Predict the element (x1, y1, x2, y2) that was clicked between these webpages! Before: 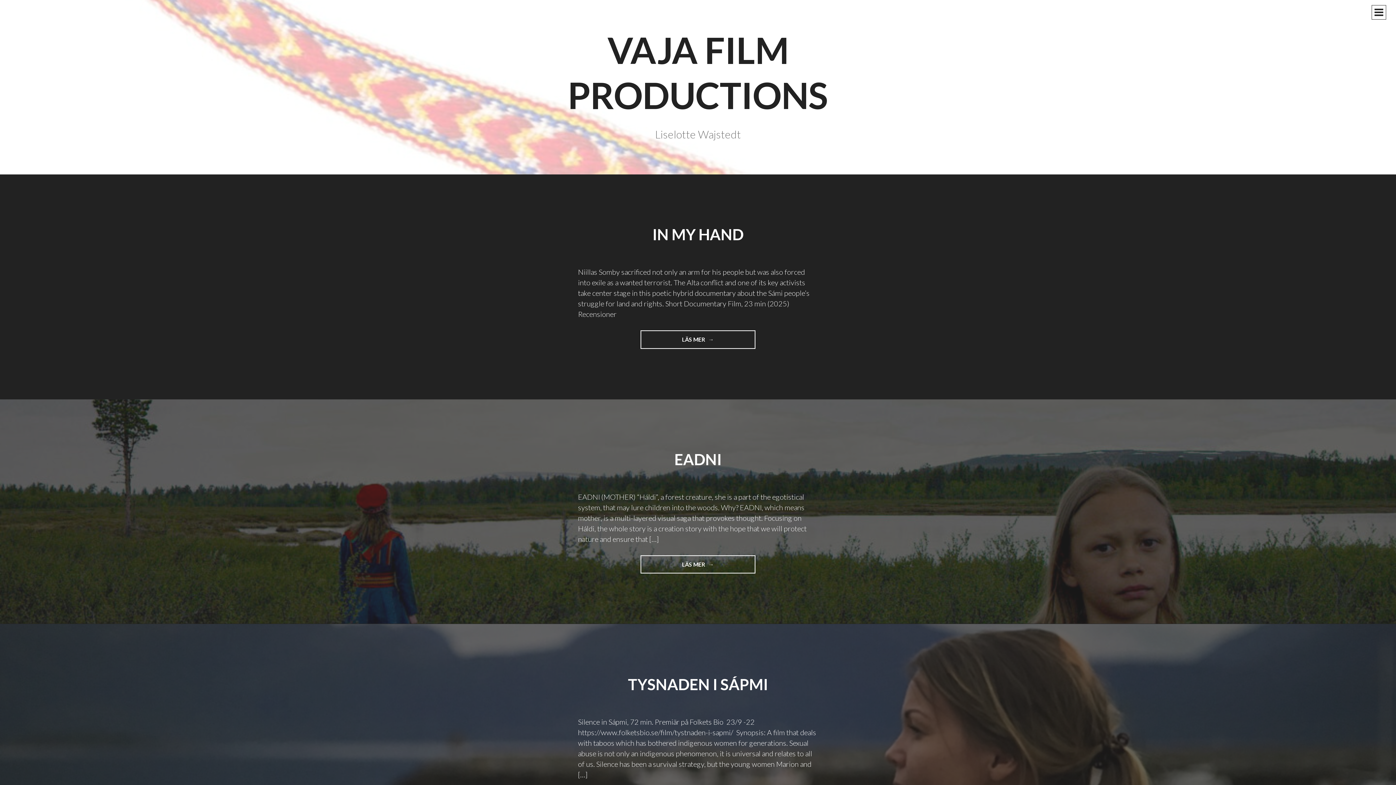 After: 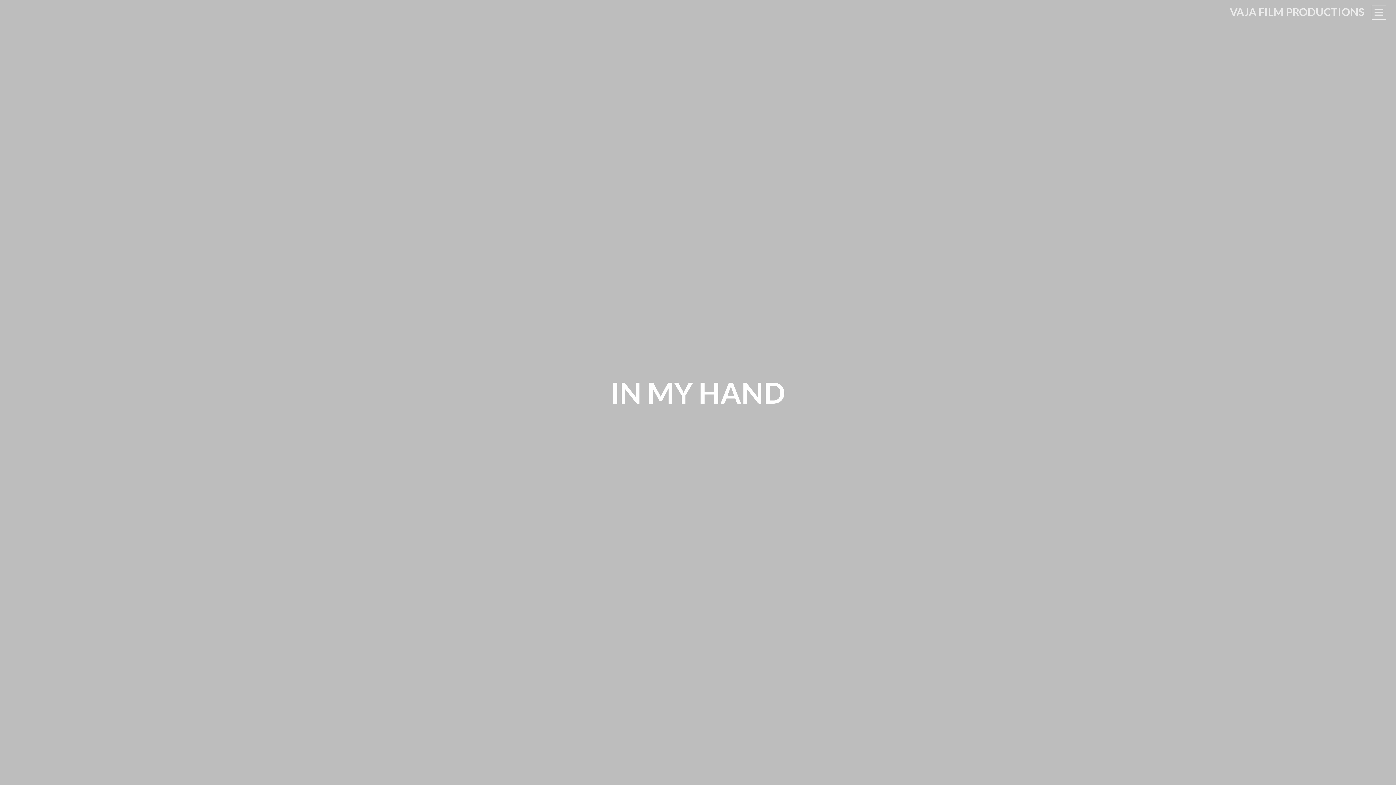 Action: bbox: (652, 225, 743, 243) label: IN MY HAND